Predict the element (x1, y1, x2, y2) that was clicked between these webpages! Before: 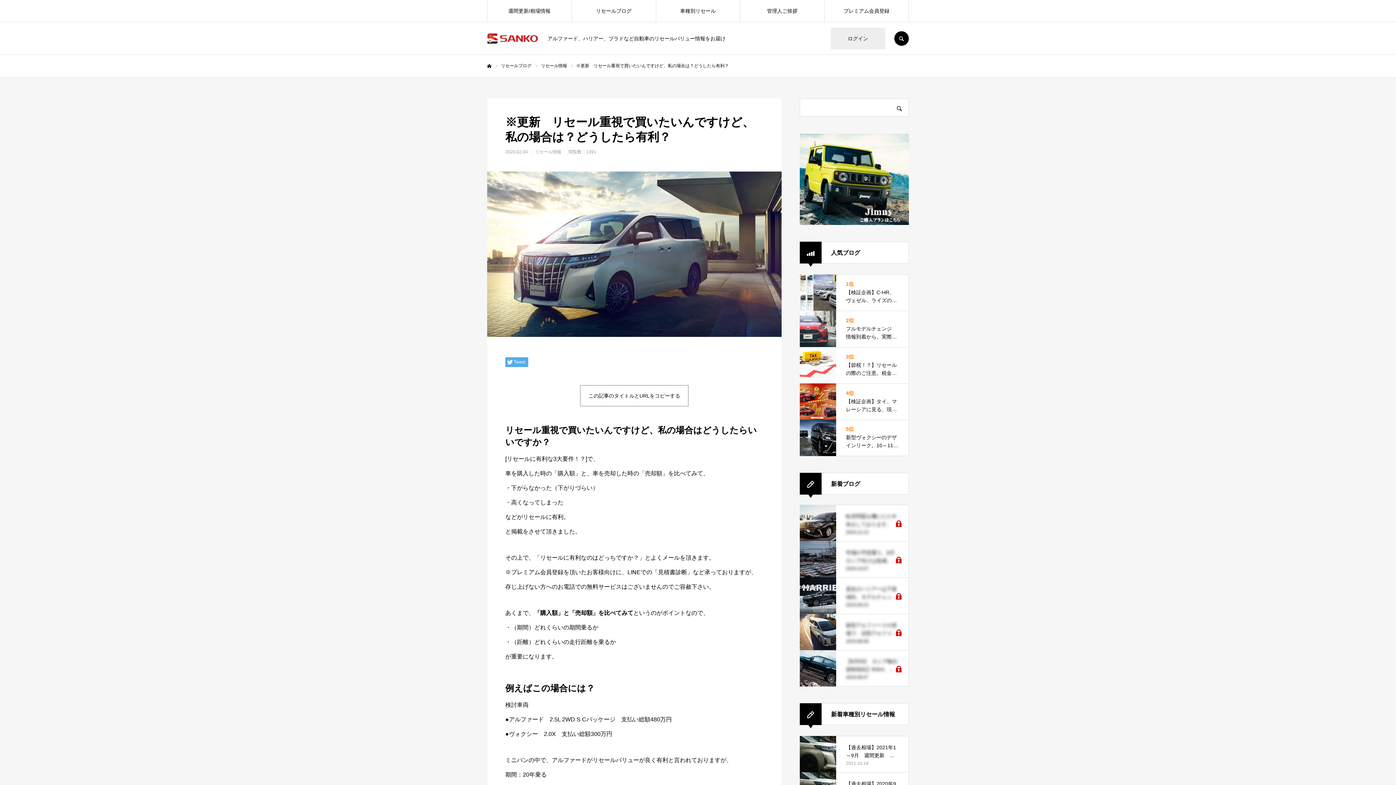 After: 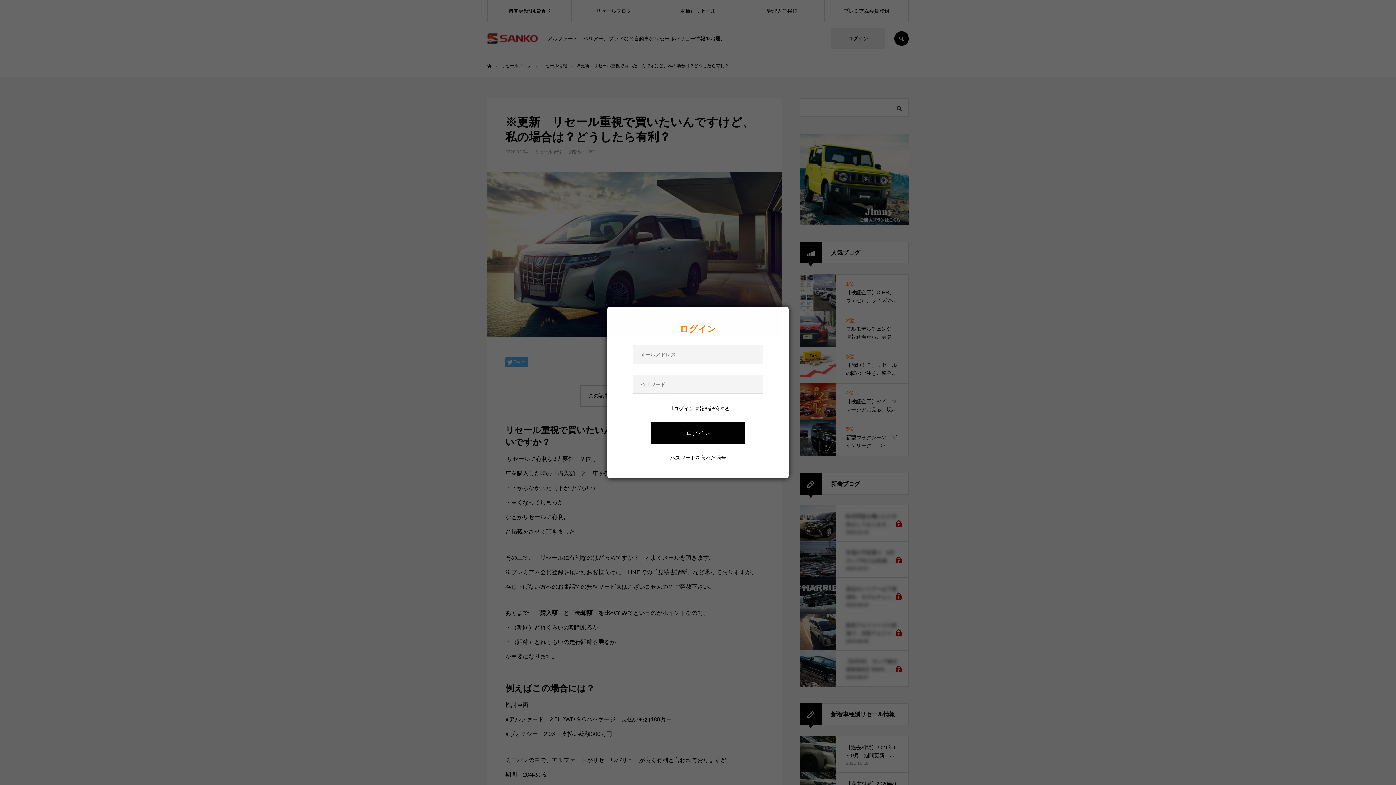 Action: bbox: (800, 577, 909, 614) label: 直近のハリアーは下落傾向。モデルチェンジは？

2023.09.23